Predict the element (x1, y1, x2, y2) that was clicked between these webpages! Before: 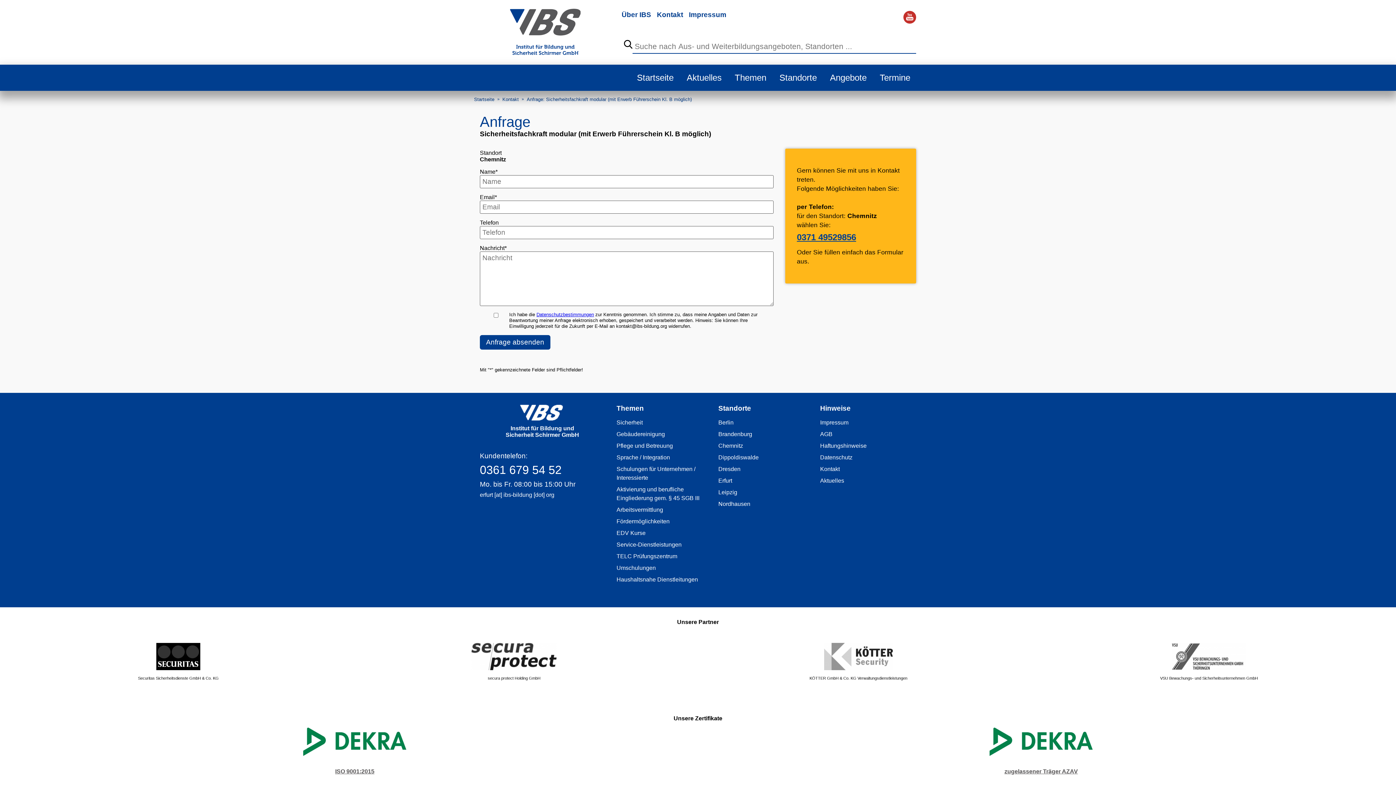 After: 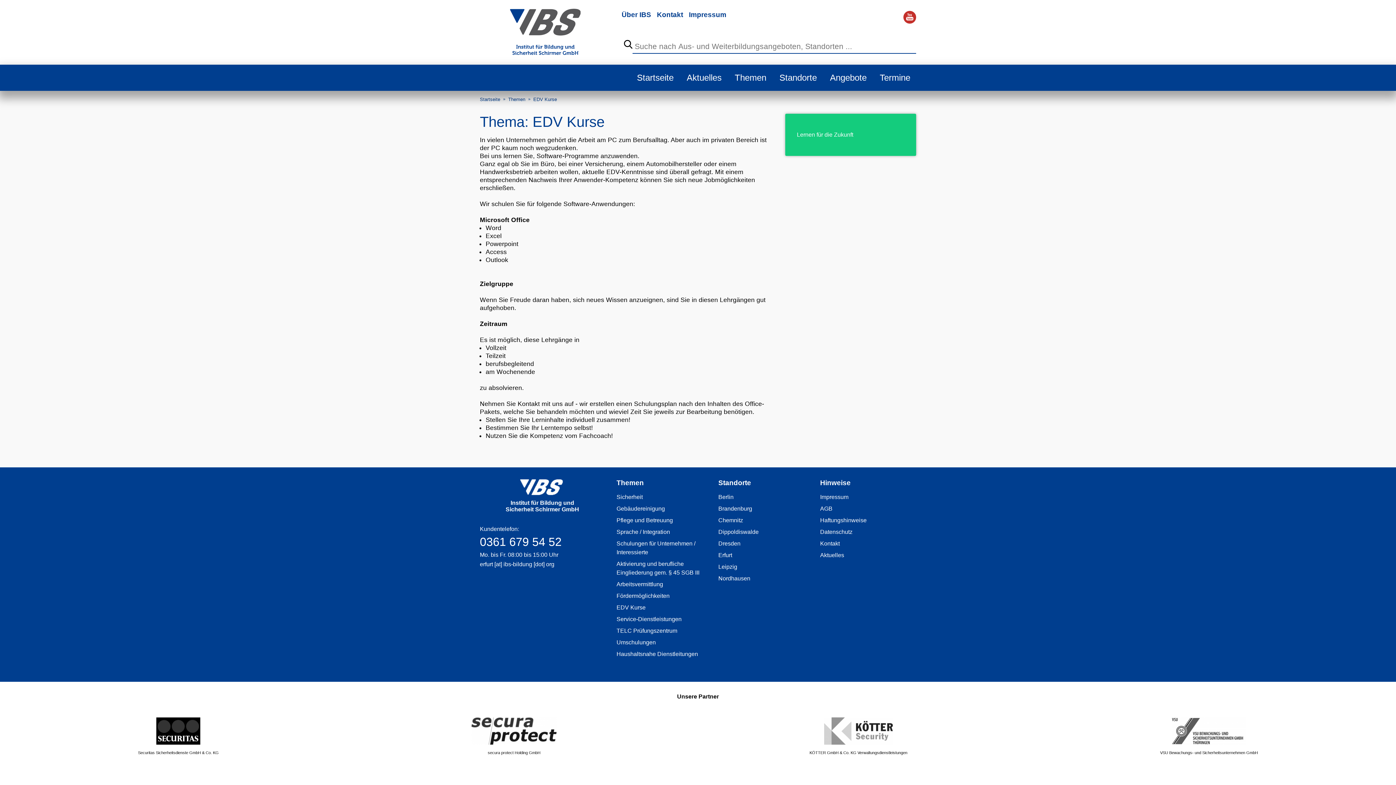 Action: bbox: (616, 529, 706, 537) label: EDV Kurse